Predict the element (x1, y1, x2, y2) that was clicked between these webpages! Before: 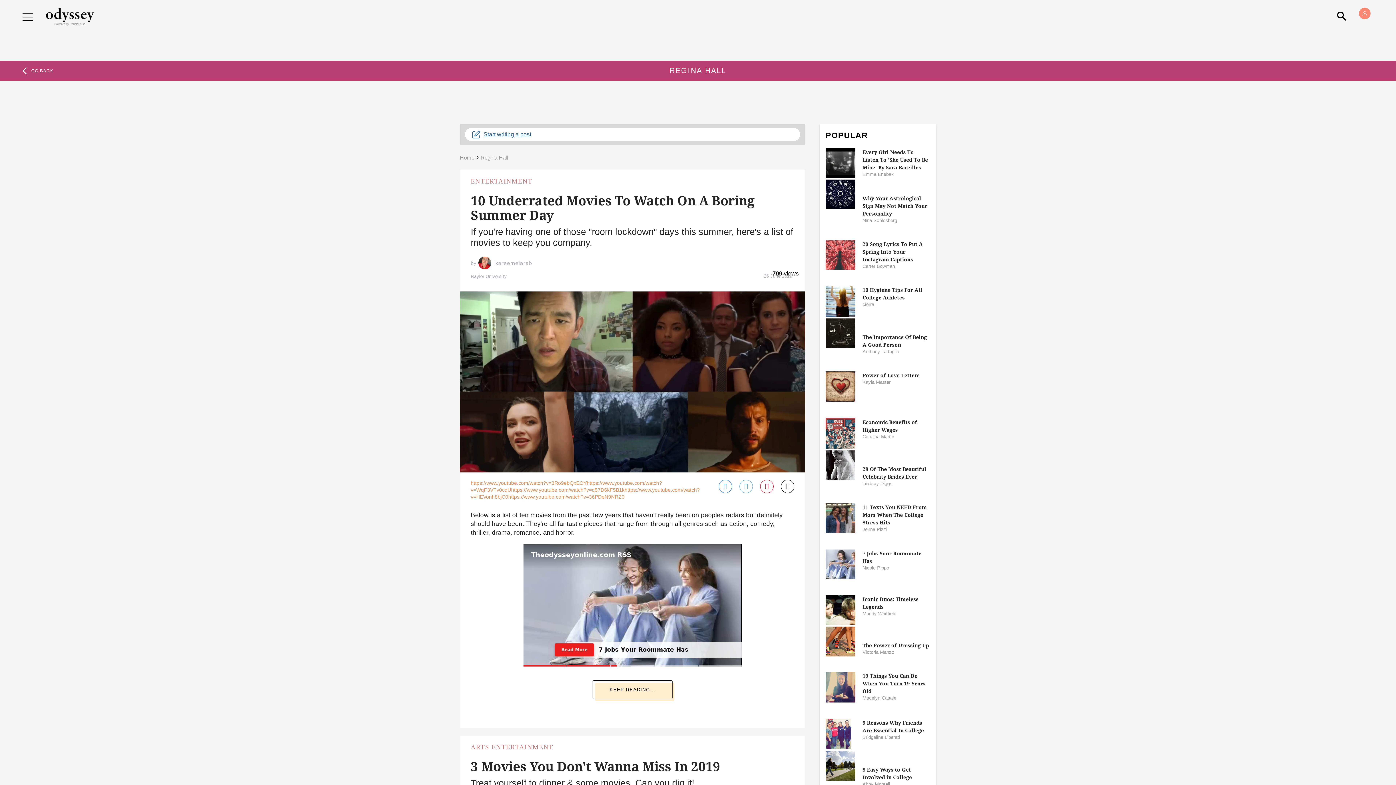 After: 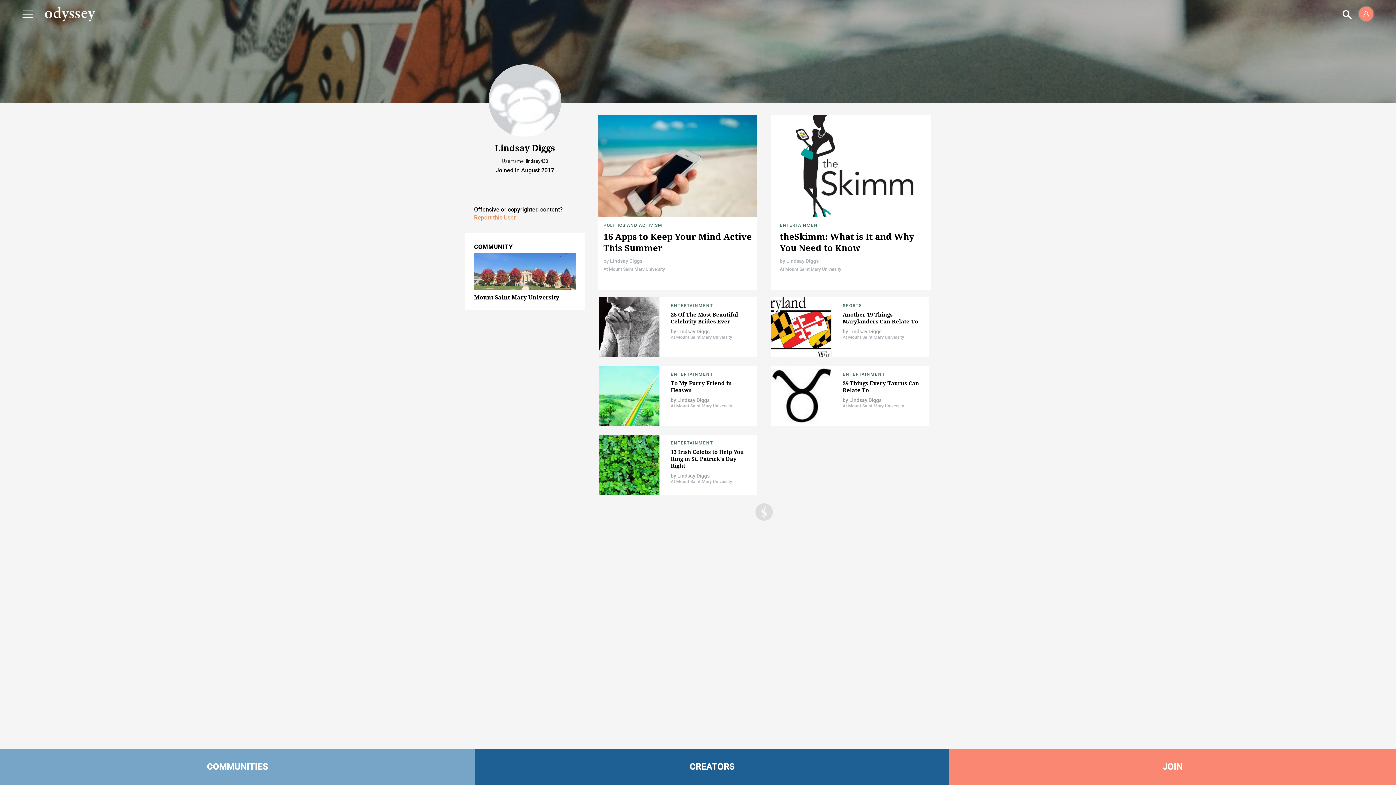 Action: bbox: (862, 480, 892, 487) label: Lindsay Diggs